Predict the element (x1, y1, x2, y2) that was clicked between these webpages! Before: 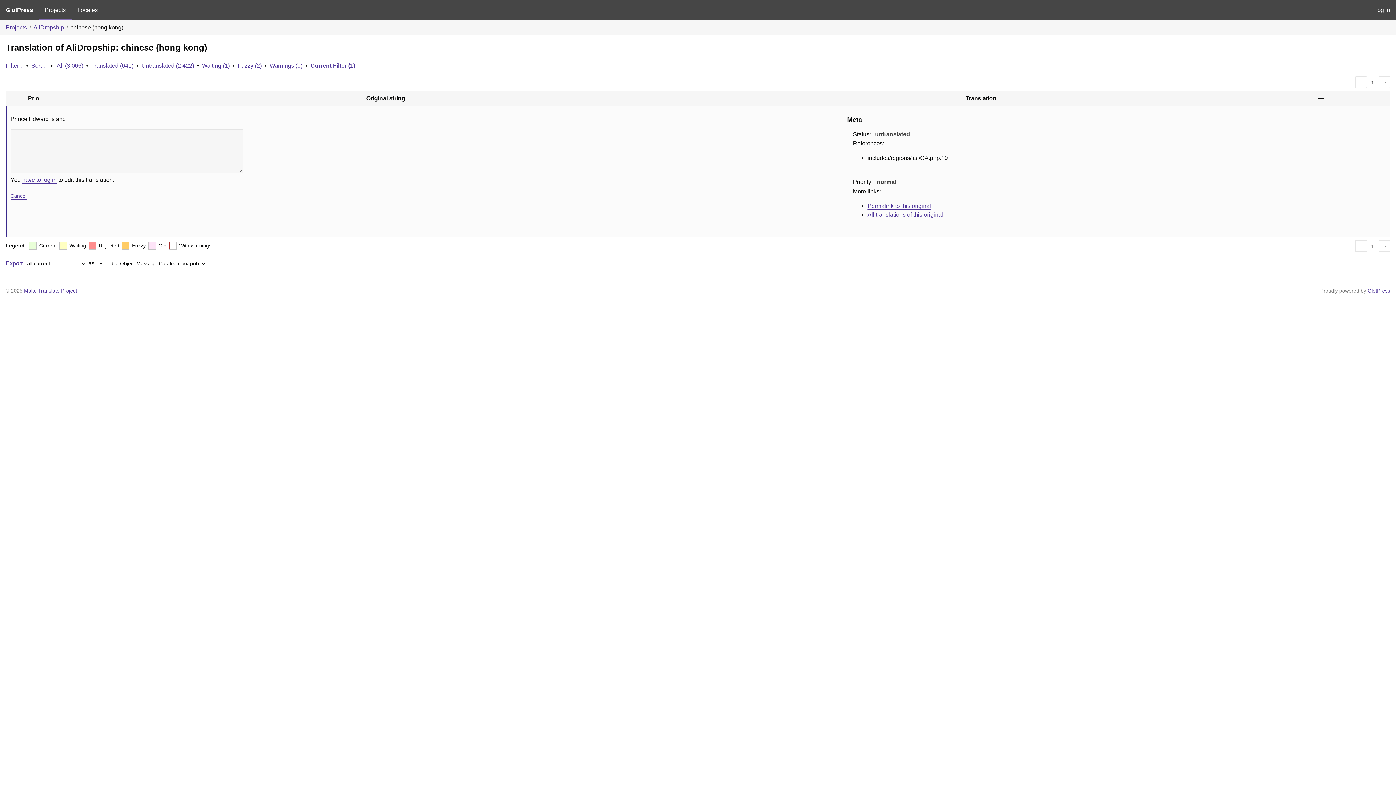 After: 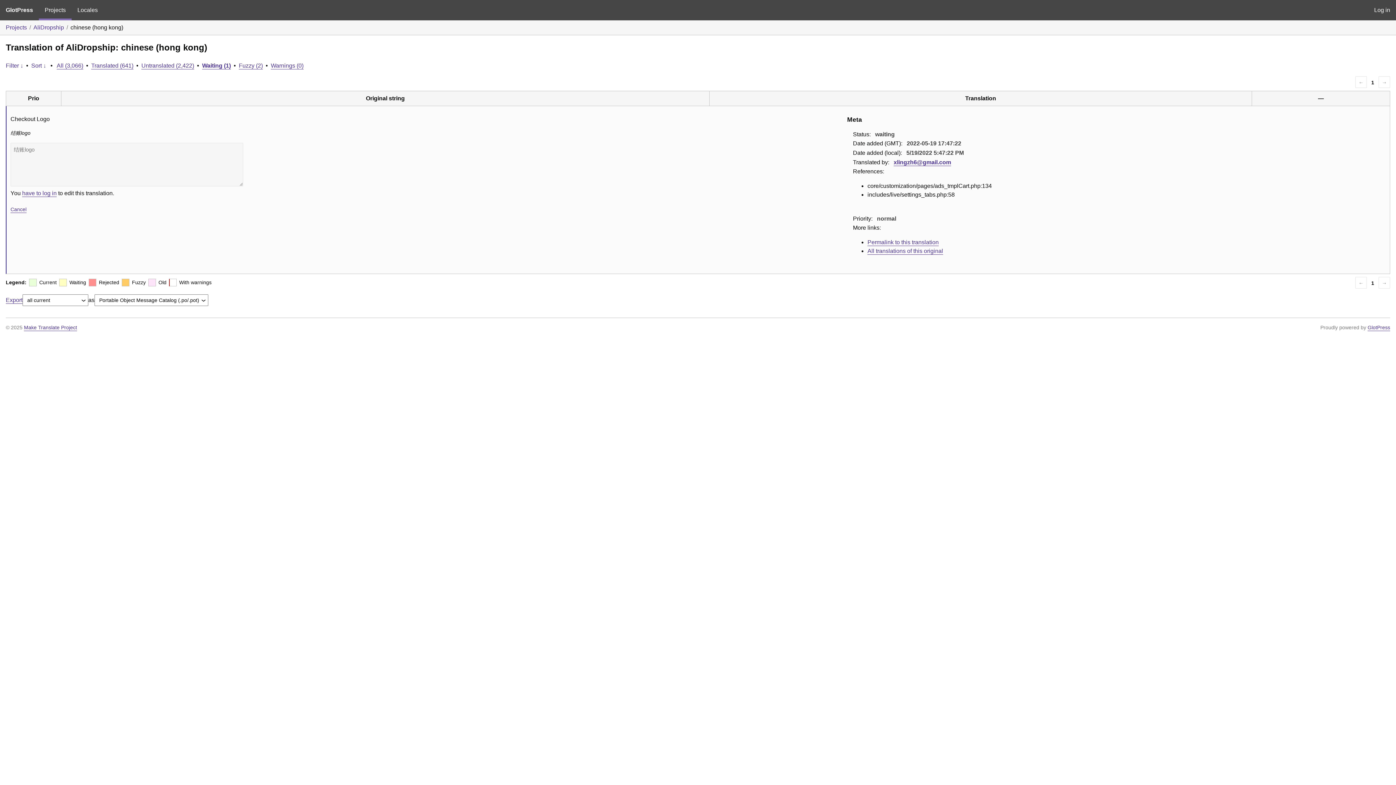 Action: label: Waiting (1) bbox: (202, 62, 229, 68)